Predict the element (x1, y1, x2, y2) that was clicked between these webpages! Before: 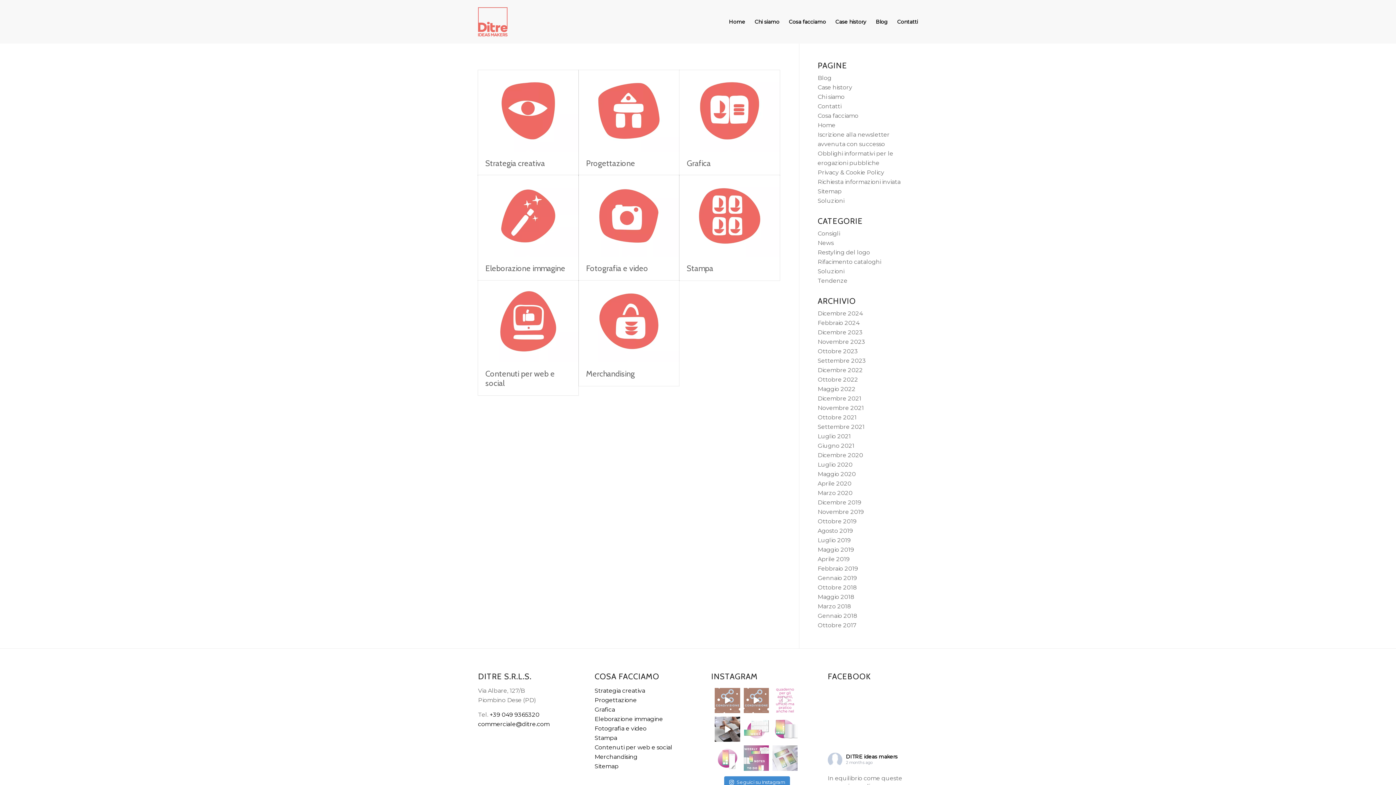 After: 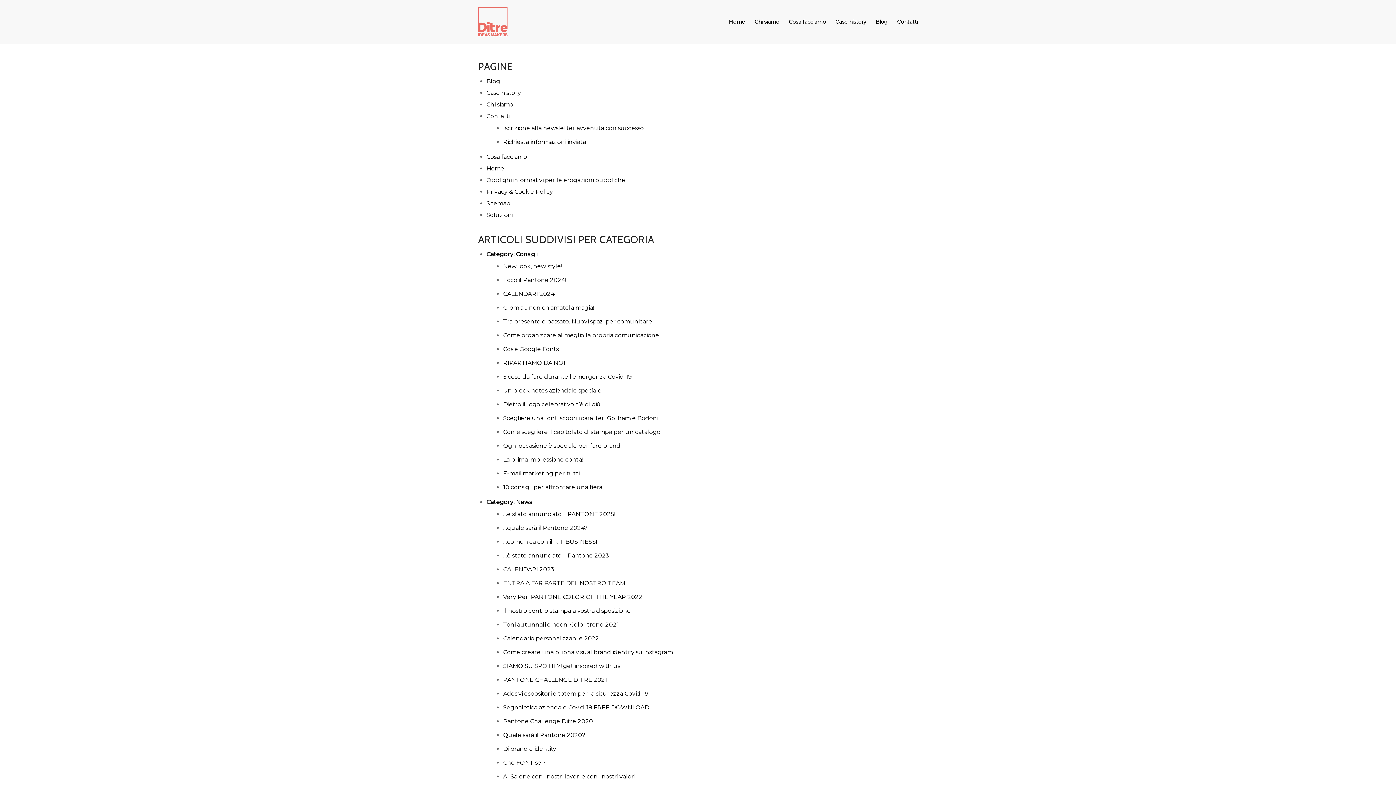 Action: label: Sitemap bbox: (594, 762, 684, 771)